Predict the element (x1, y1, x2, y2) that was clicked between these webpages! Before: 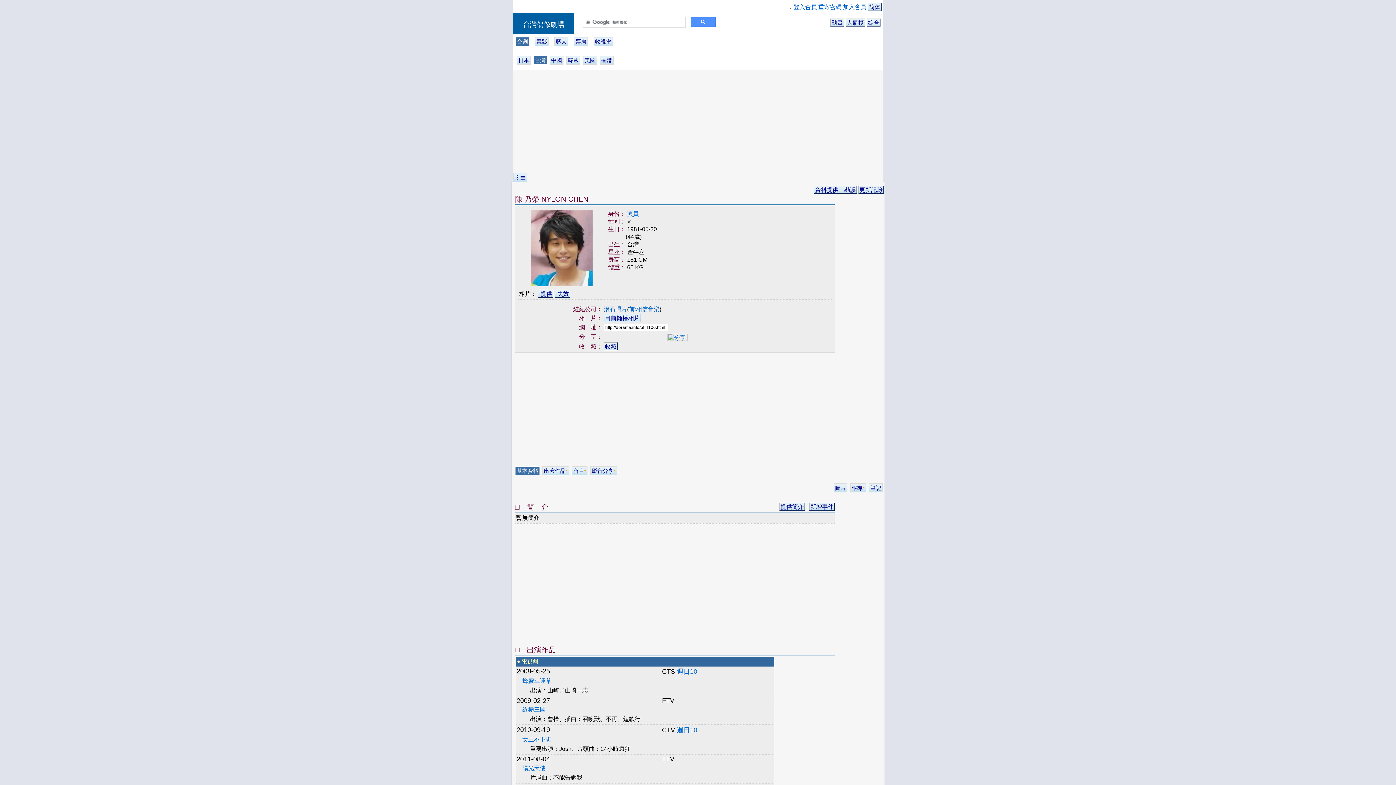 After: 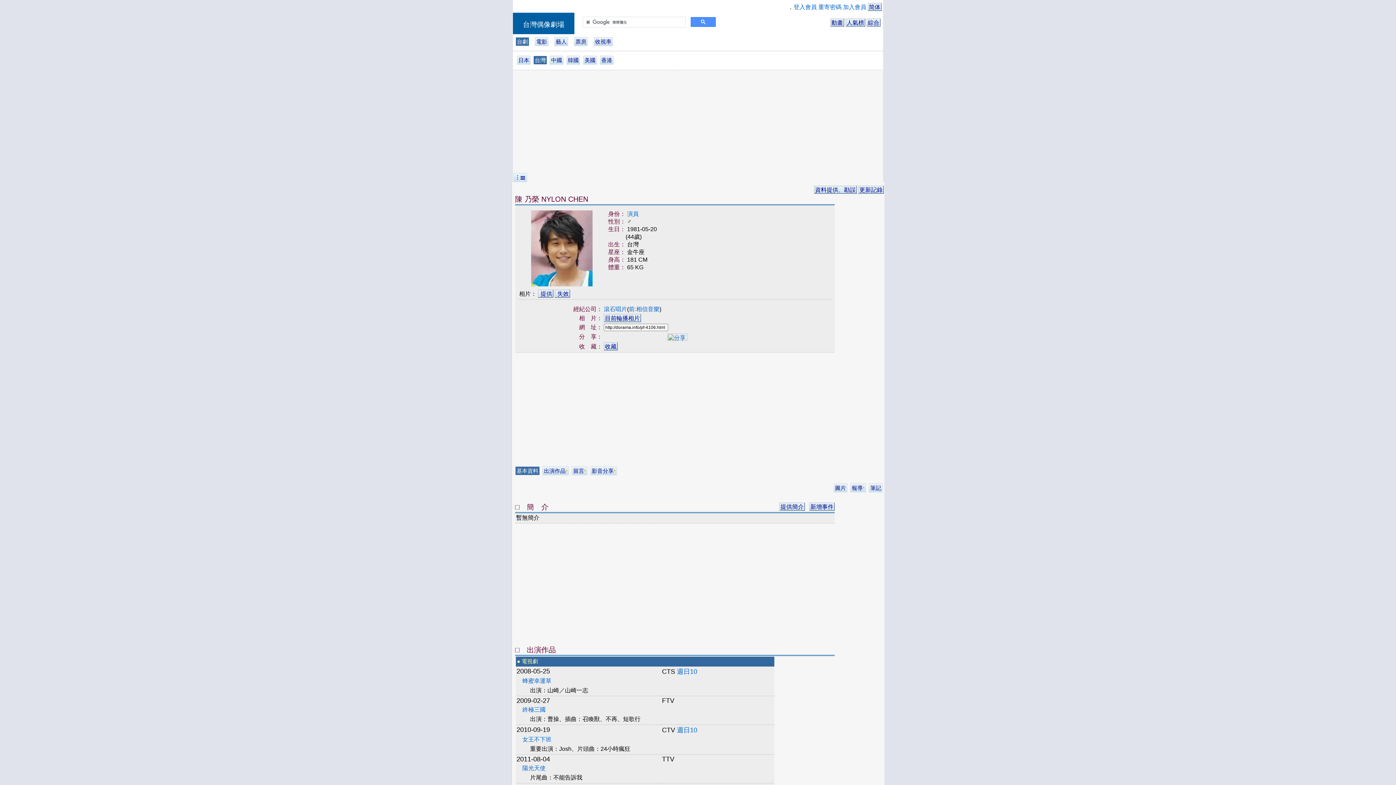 Action: bbox: (531, 281, 592, 287)